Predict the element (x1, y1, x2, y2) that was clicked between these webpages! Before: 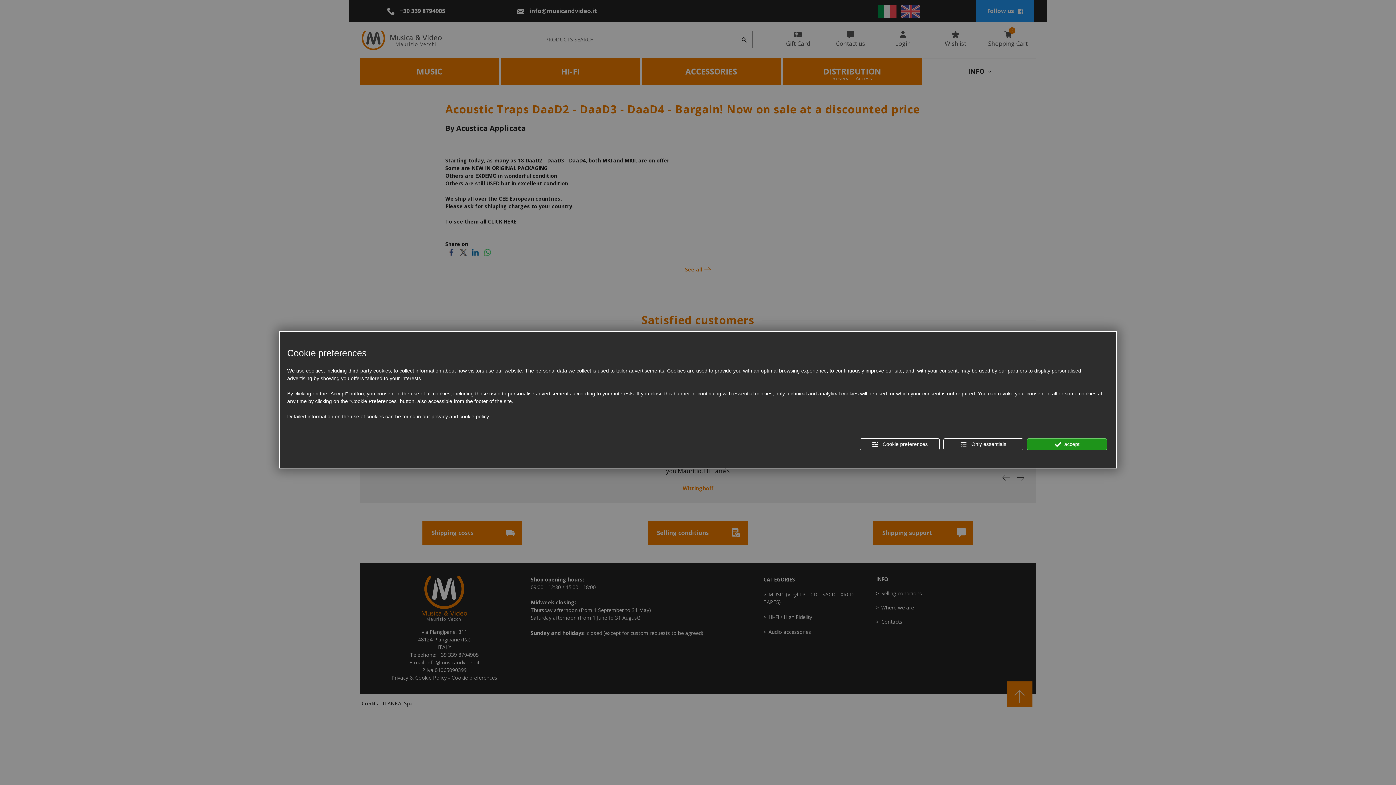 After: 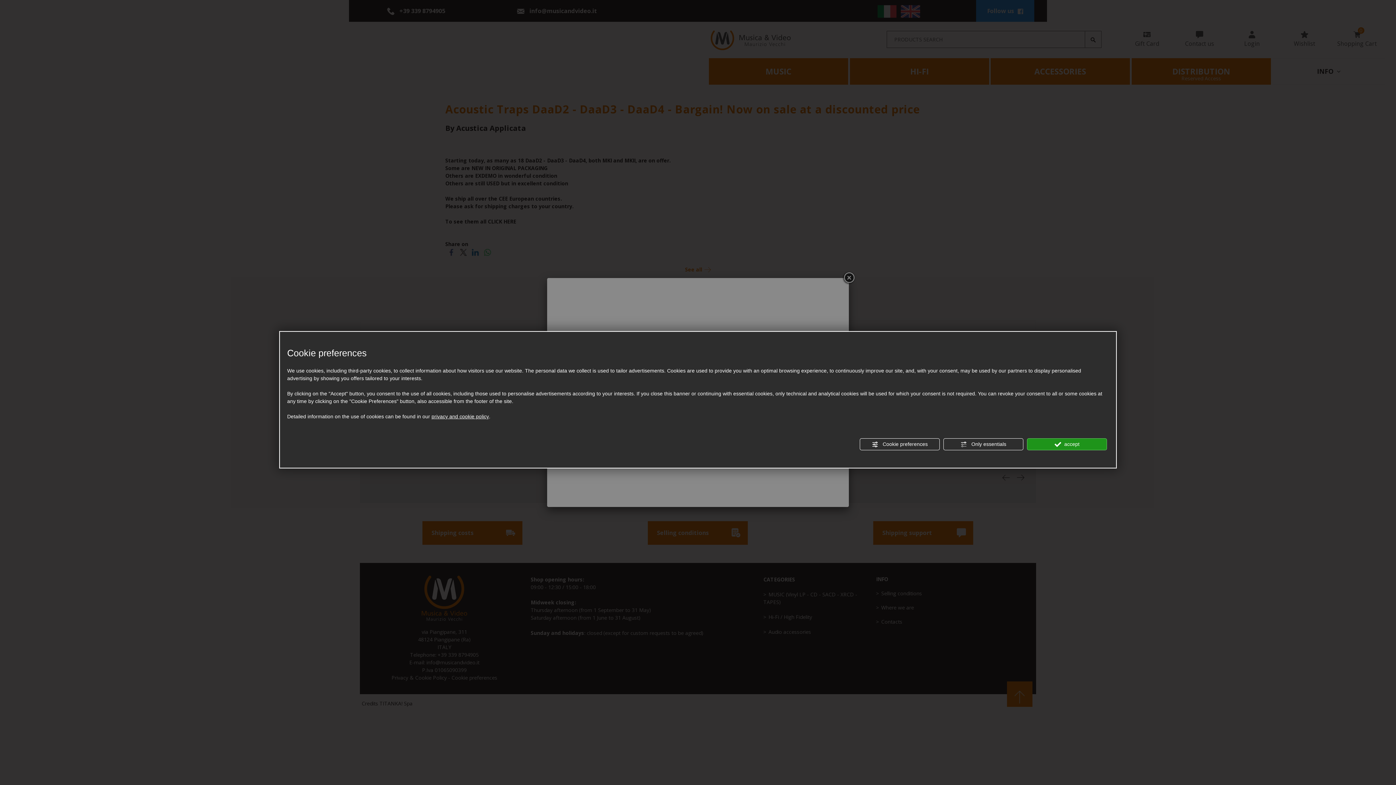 Action: label: privacy and cookie policy bbox: (431, 413, 489, 420)